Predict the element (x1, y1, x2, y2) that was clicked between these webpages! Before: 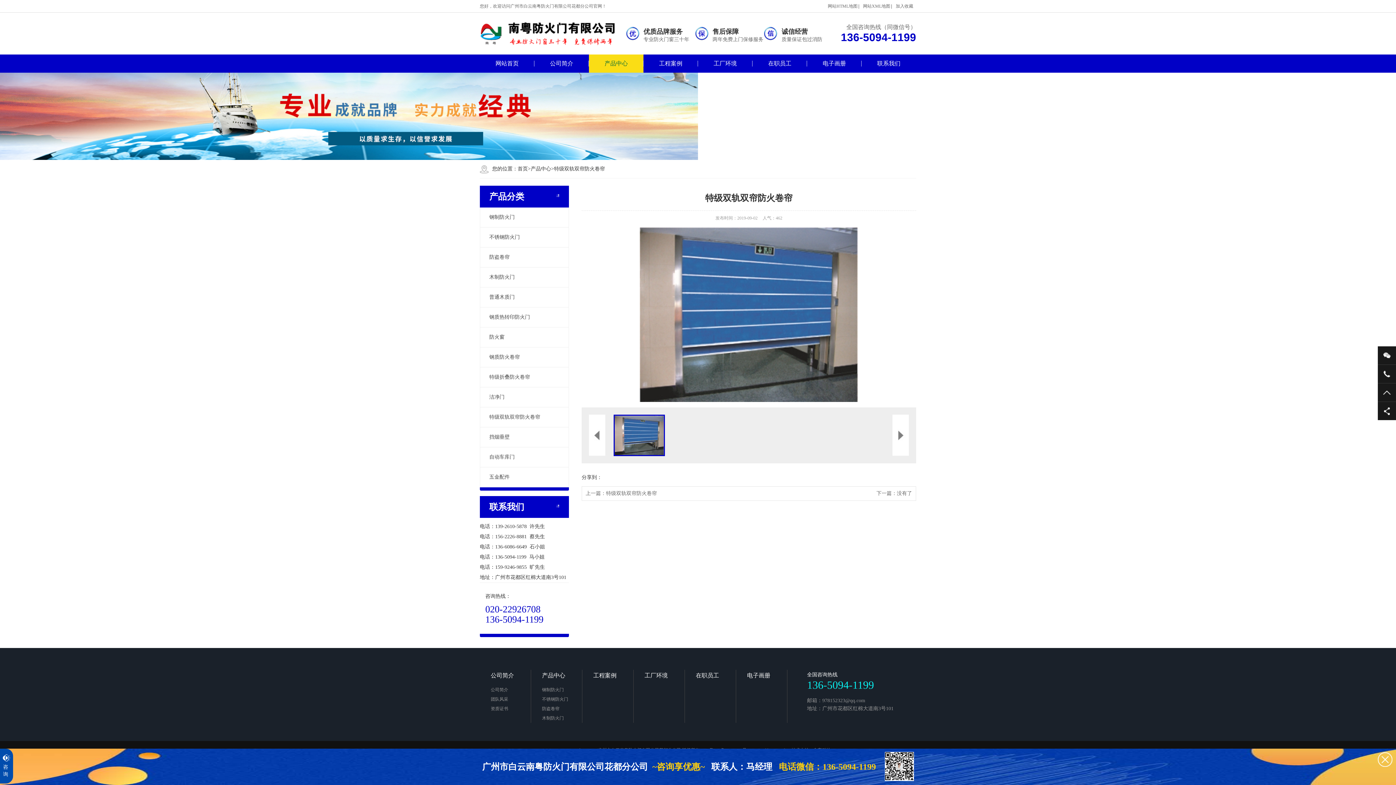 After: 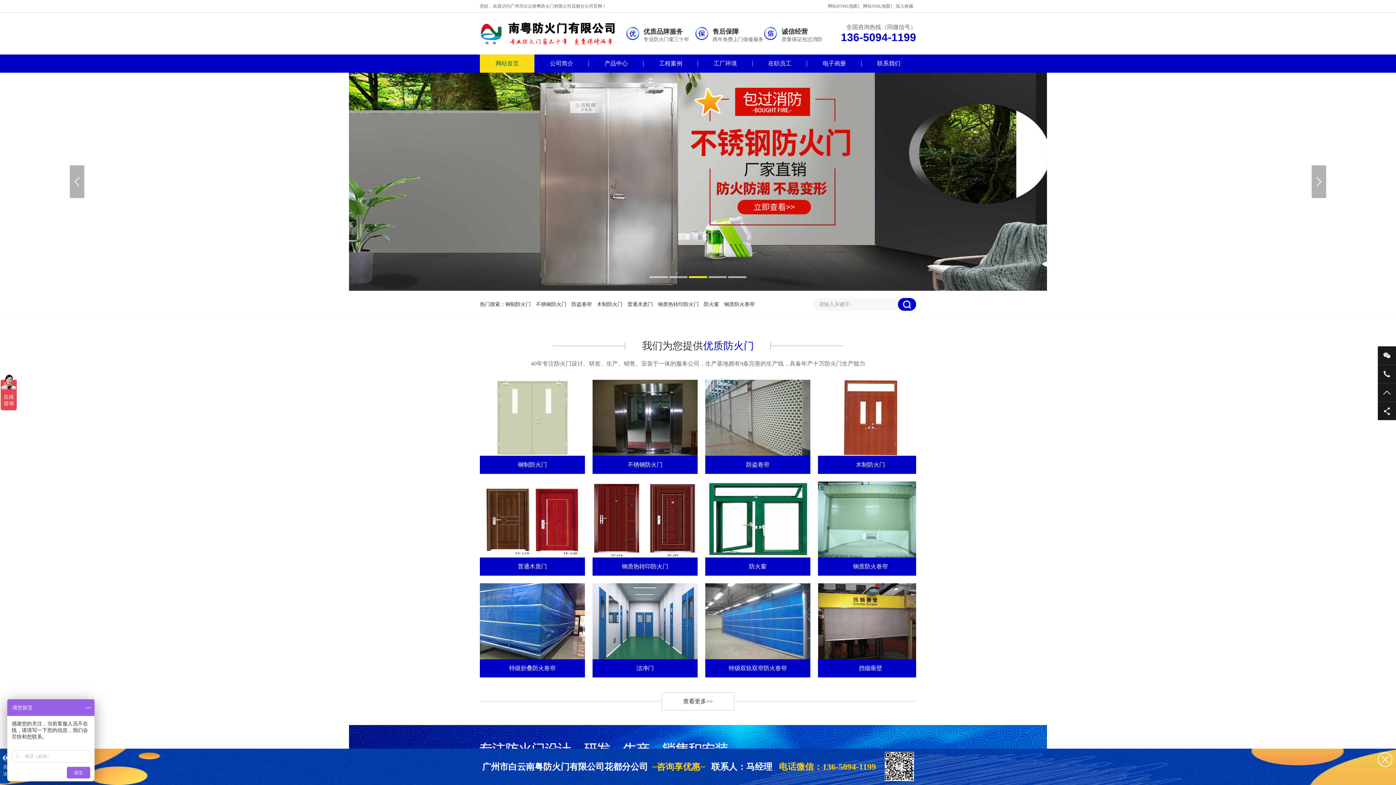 Action: label: 网站首页 bbox: (480, 54, 534, 72)